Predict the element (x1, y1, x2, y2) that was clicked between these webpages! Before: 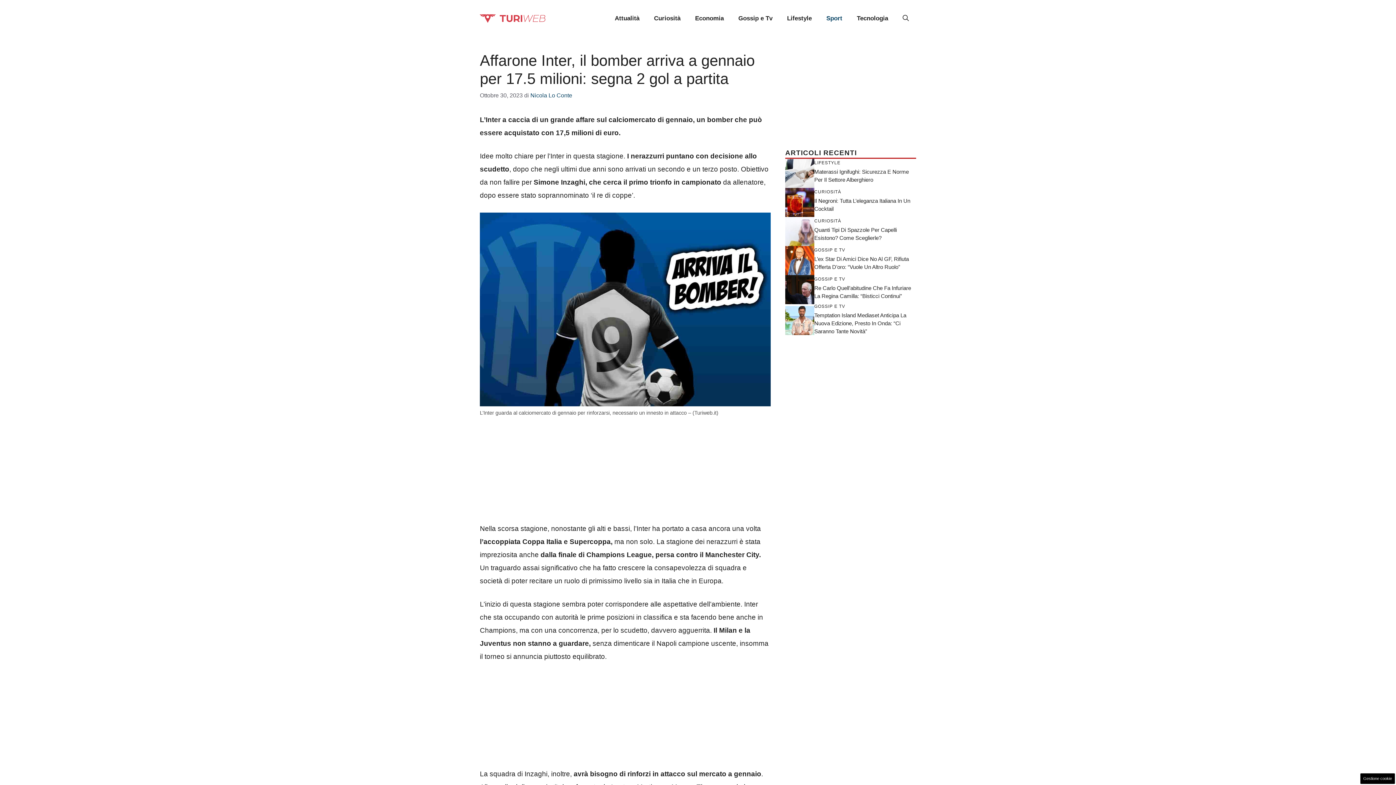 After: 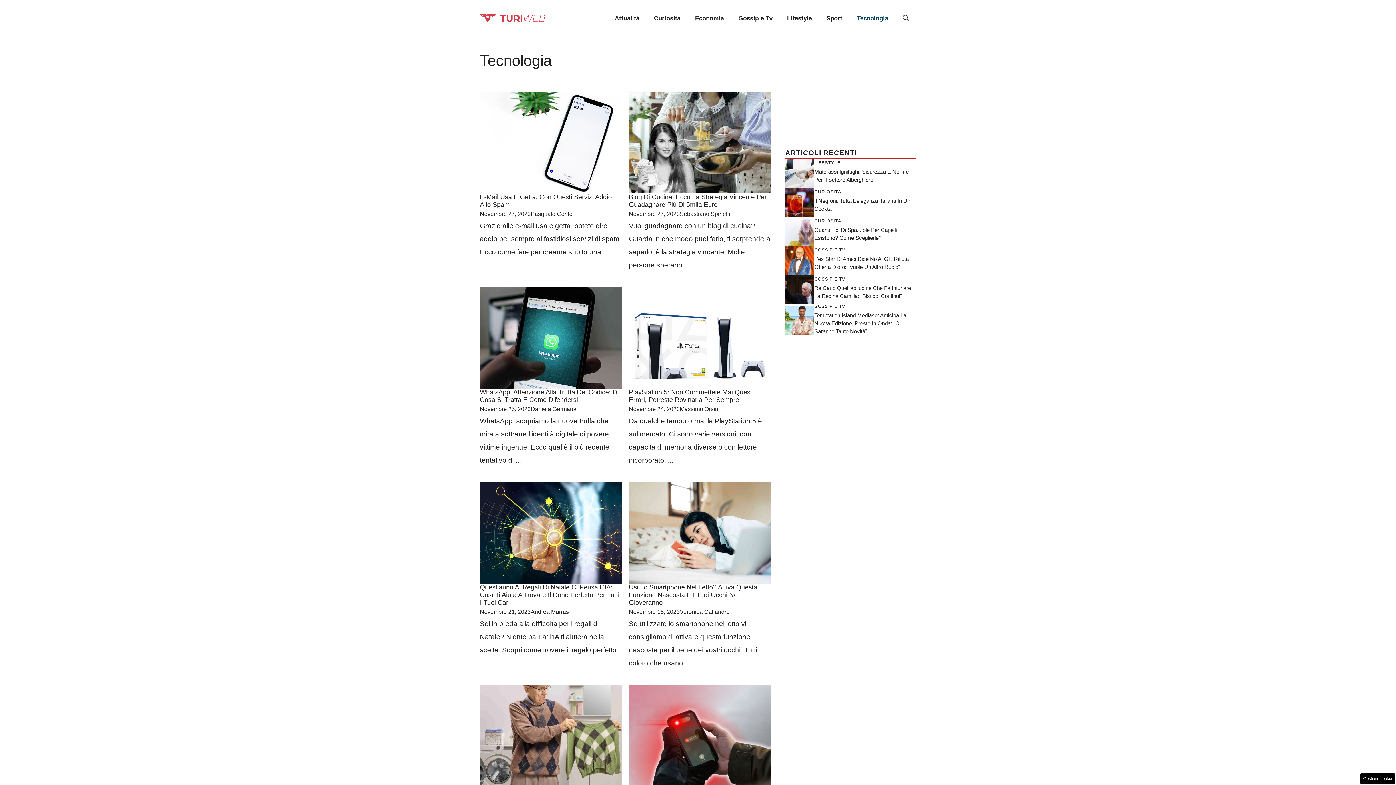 Action: bbox: (849, 7, 895, 29) label: Tecnologia